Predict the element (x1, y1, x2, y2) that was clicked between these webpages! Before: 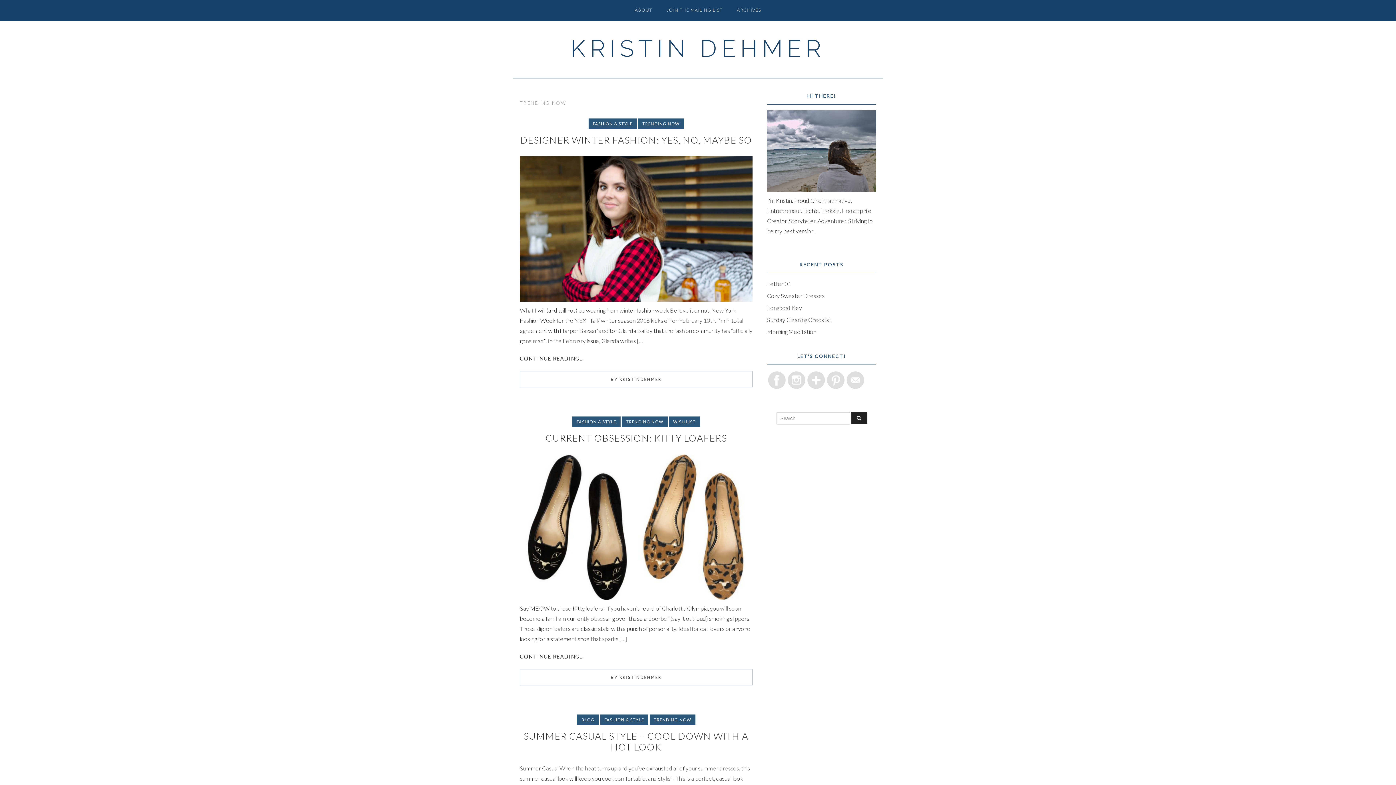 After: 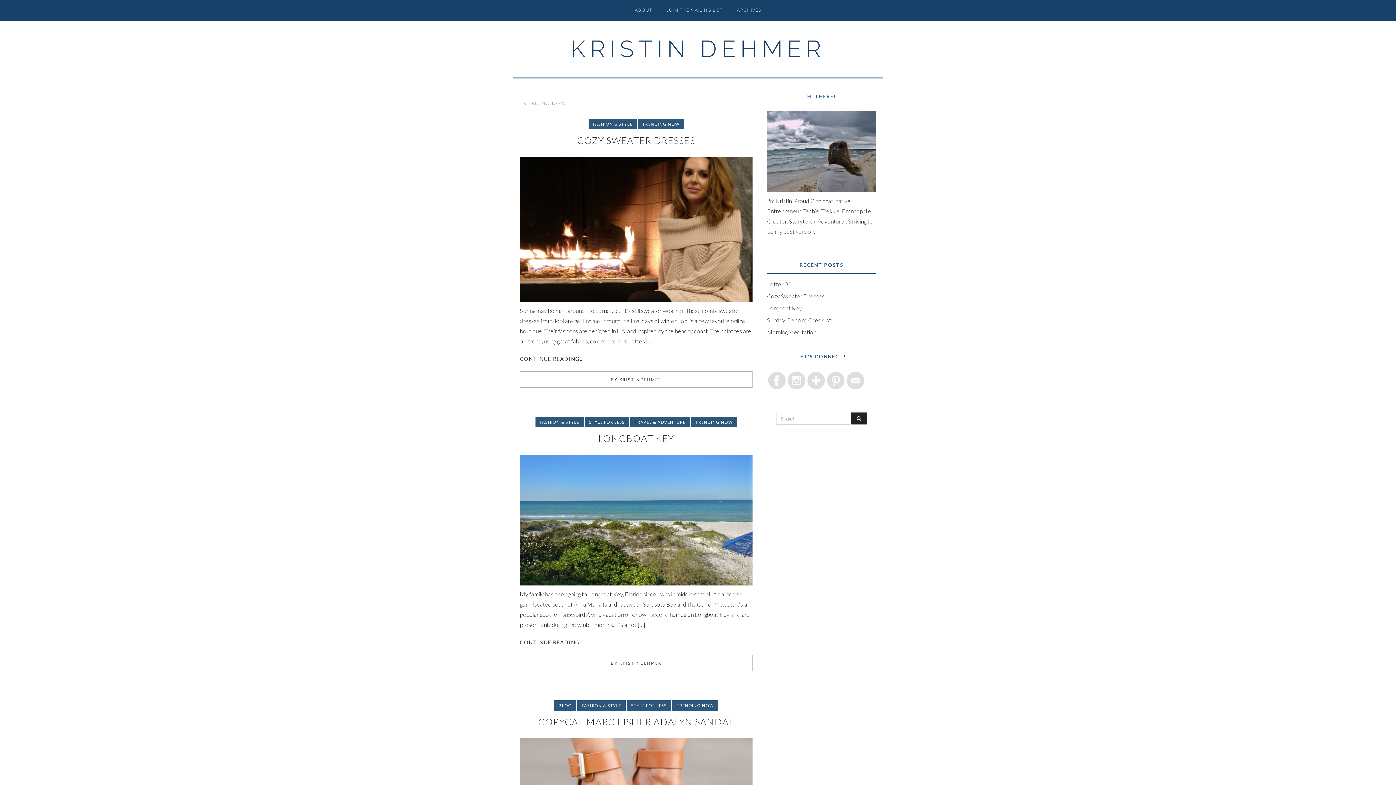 Action: bbox: (621, 416, 667, 427) label: TRENDING NOW